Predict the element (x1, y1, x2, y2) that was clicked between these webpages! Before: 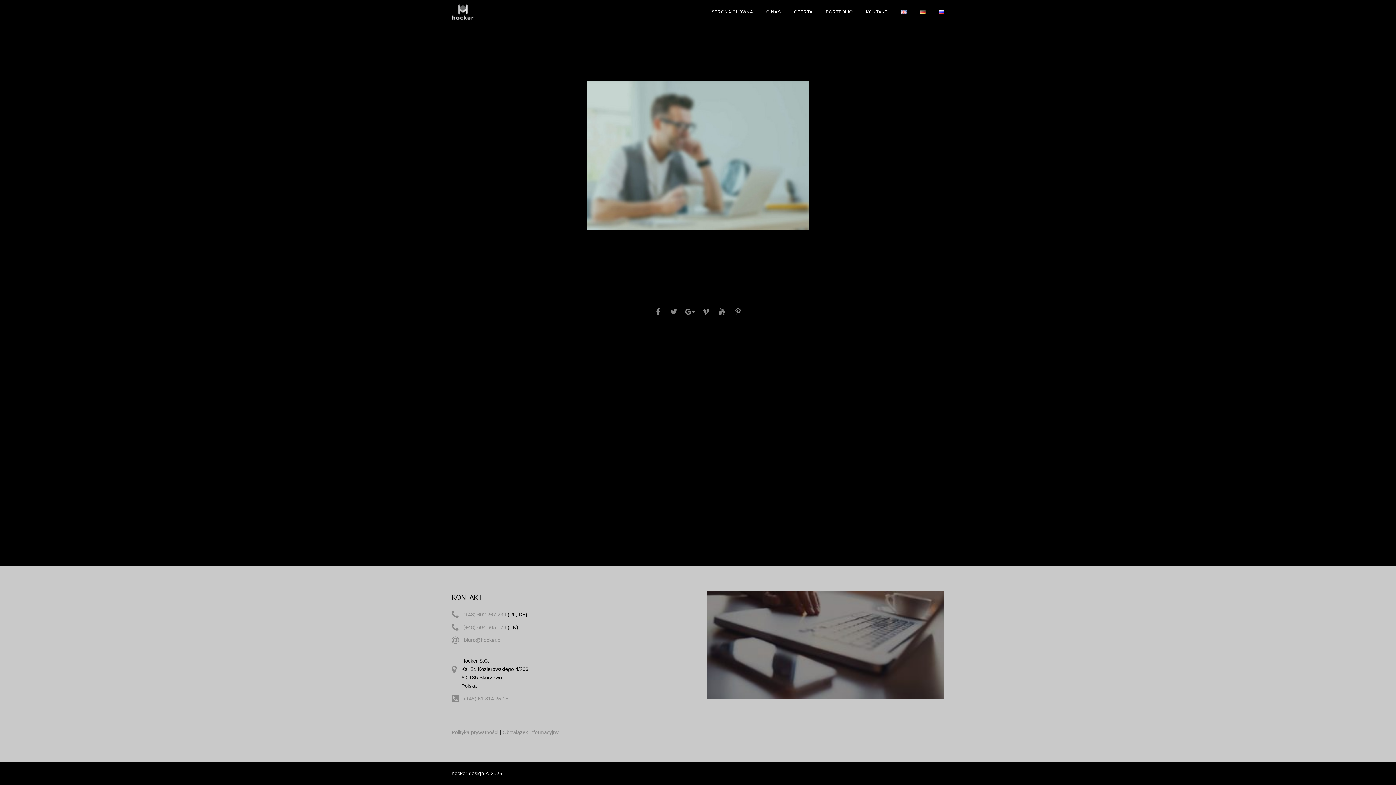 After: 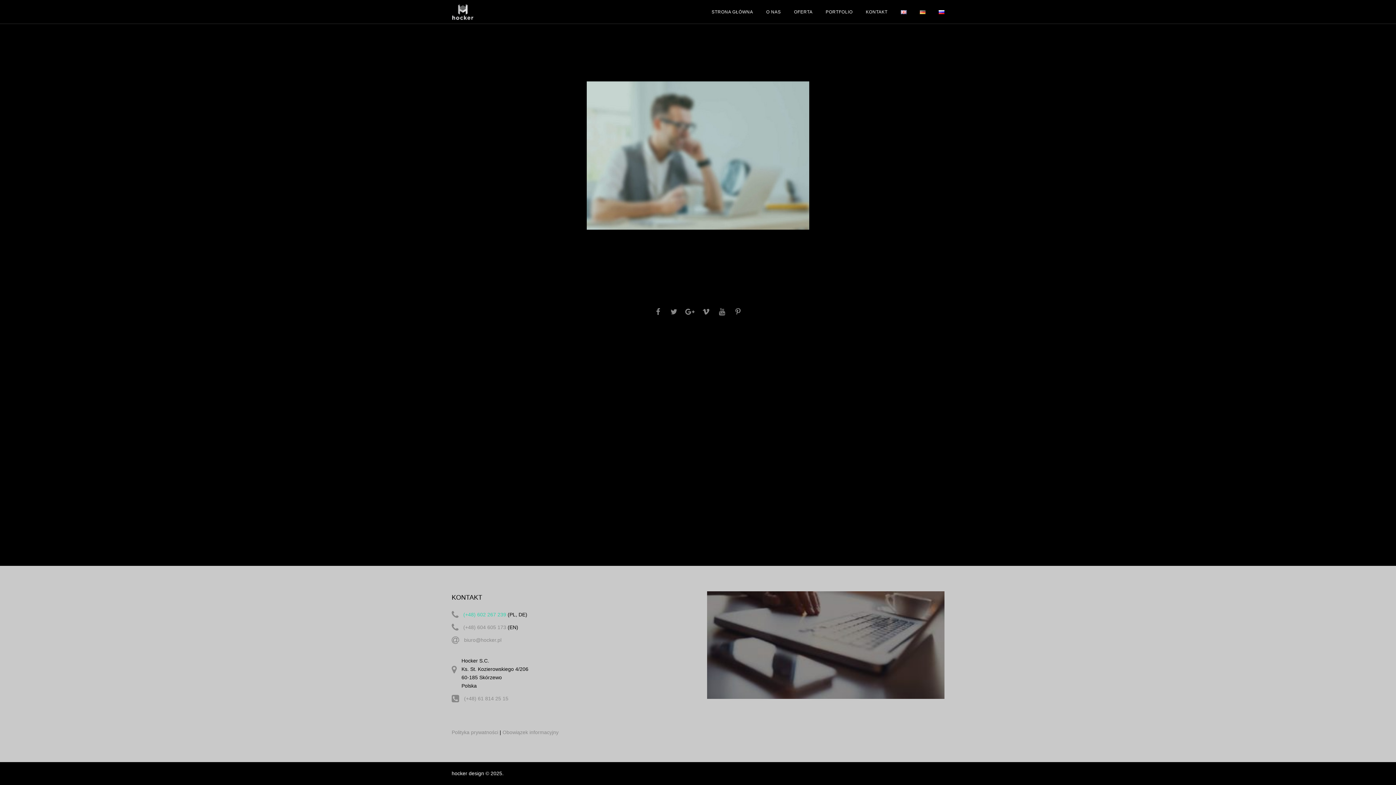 Action: label: (+48) 602 267 239 bbox: (463, 610, 506, 619)